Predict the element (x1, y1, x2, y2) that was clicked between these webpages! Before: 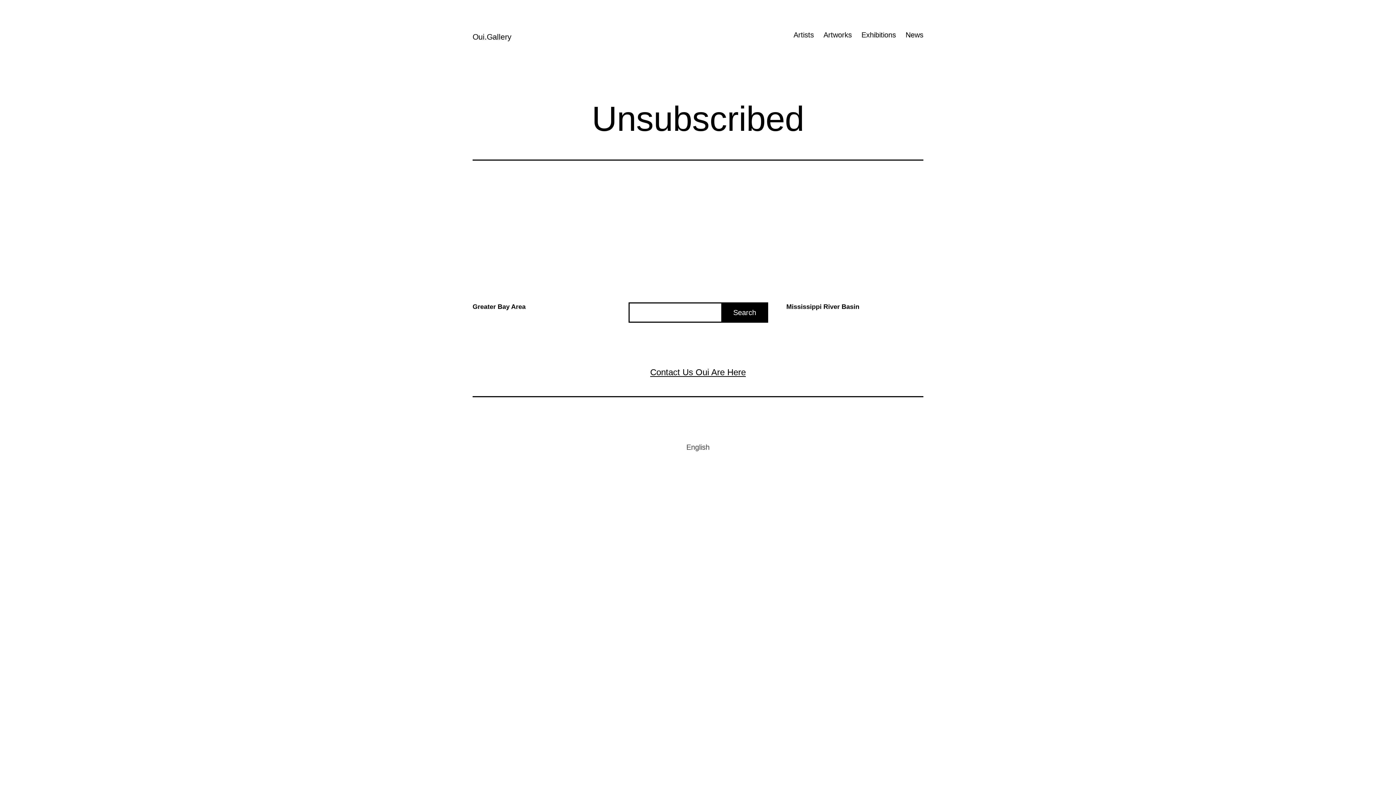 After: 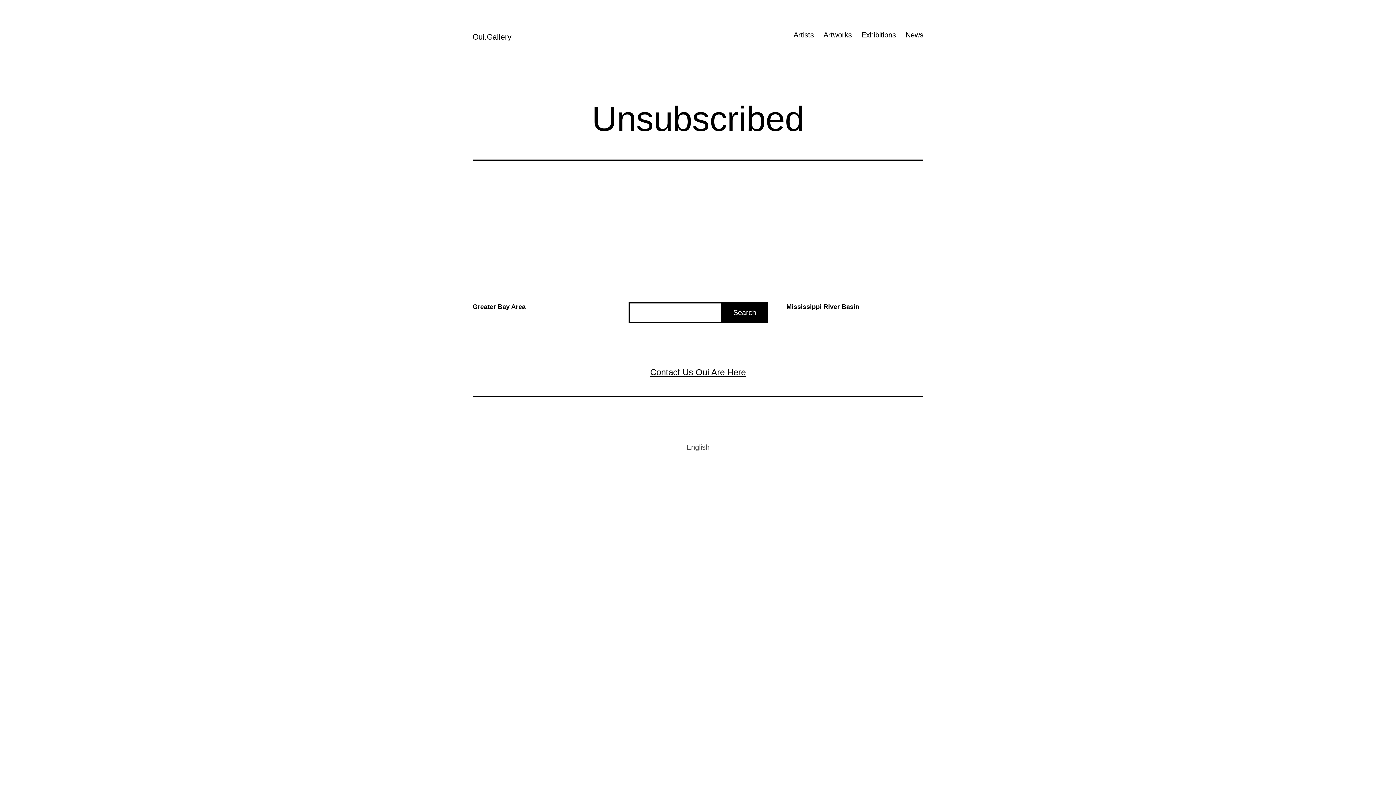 Action: bbox: (682, 441, 713, 453) label: English